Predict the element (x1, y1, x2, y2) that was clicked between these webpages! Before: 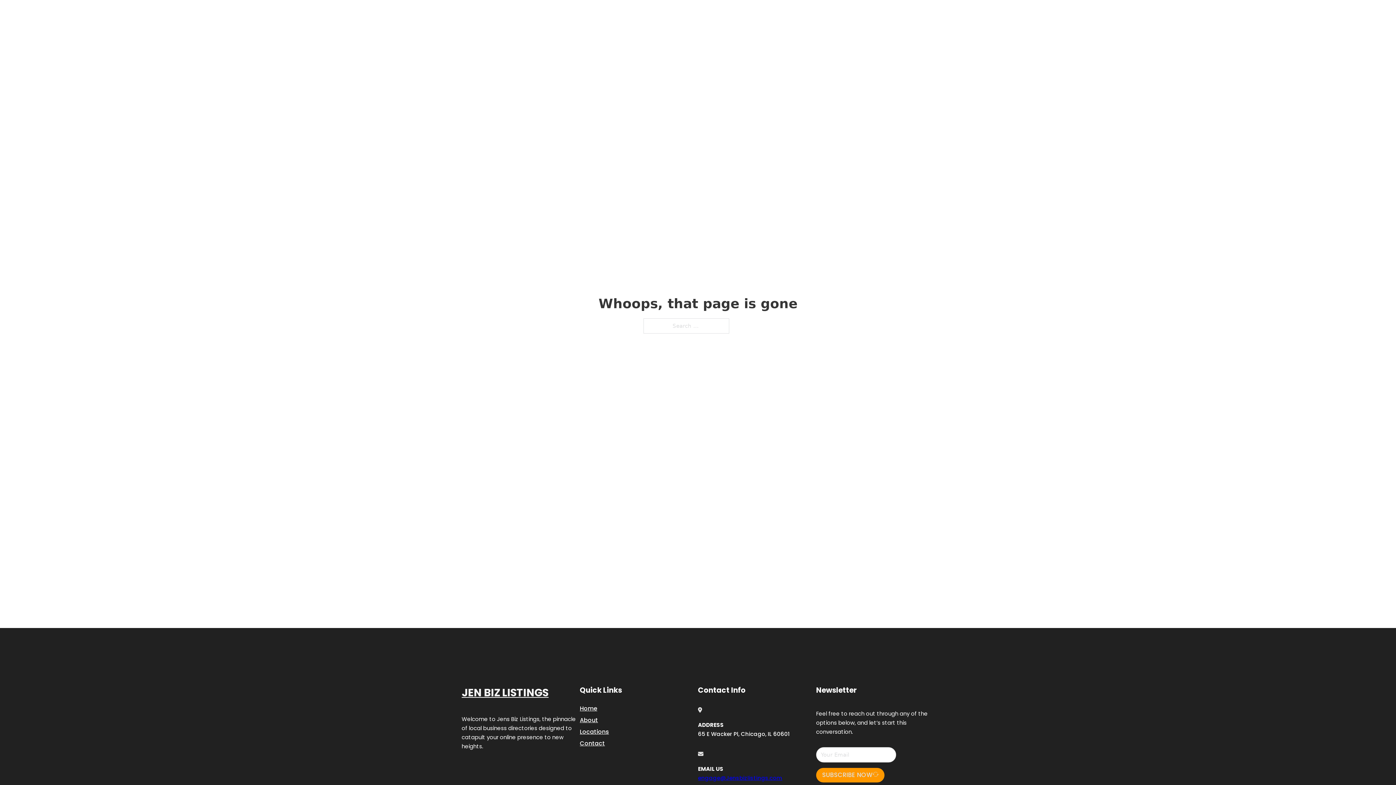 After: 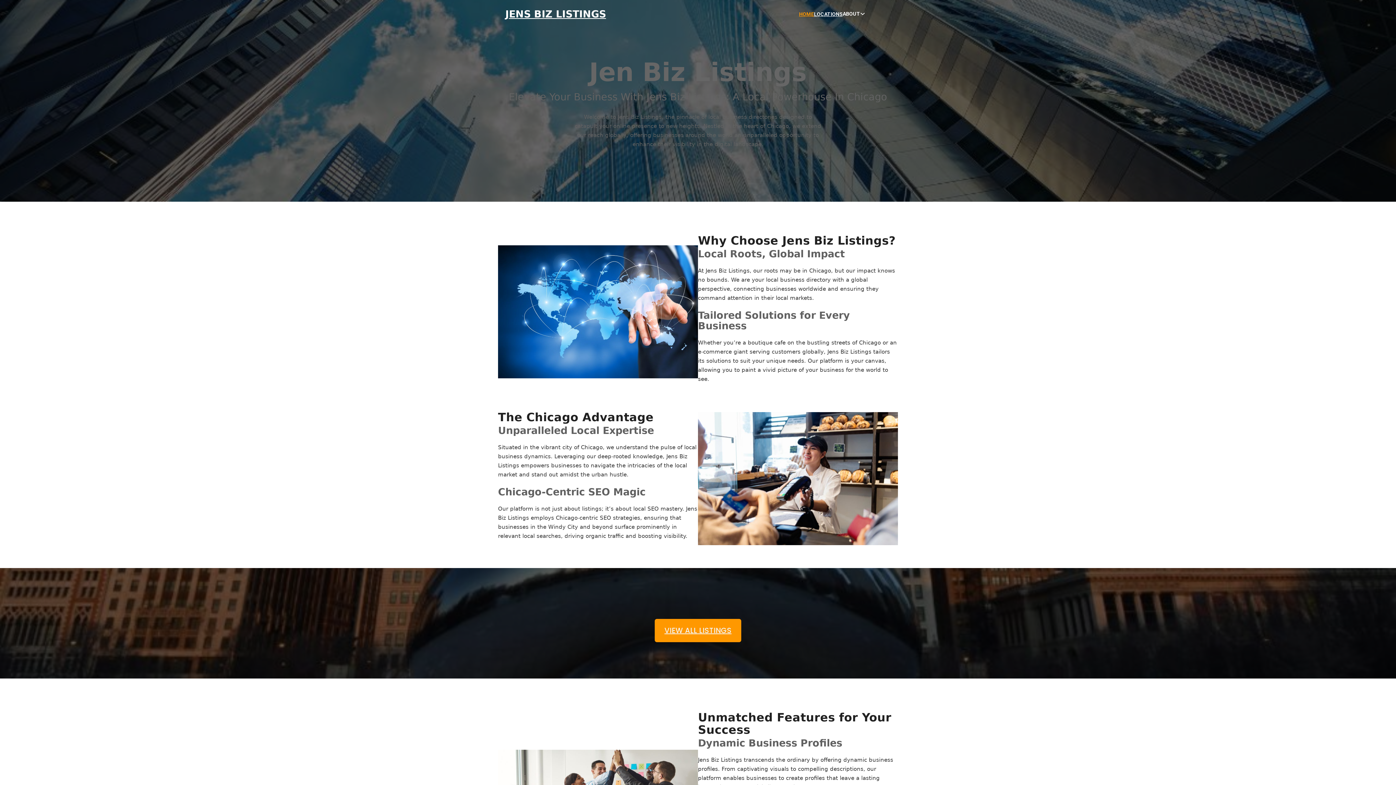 Action: bbox: (580, 703, 597, 713) label: Home